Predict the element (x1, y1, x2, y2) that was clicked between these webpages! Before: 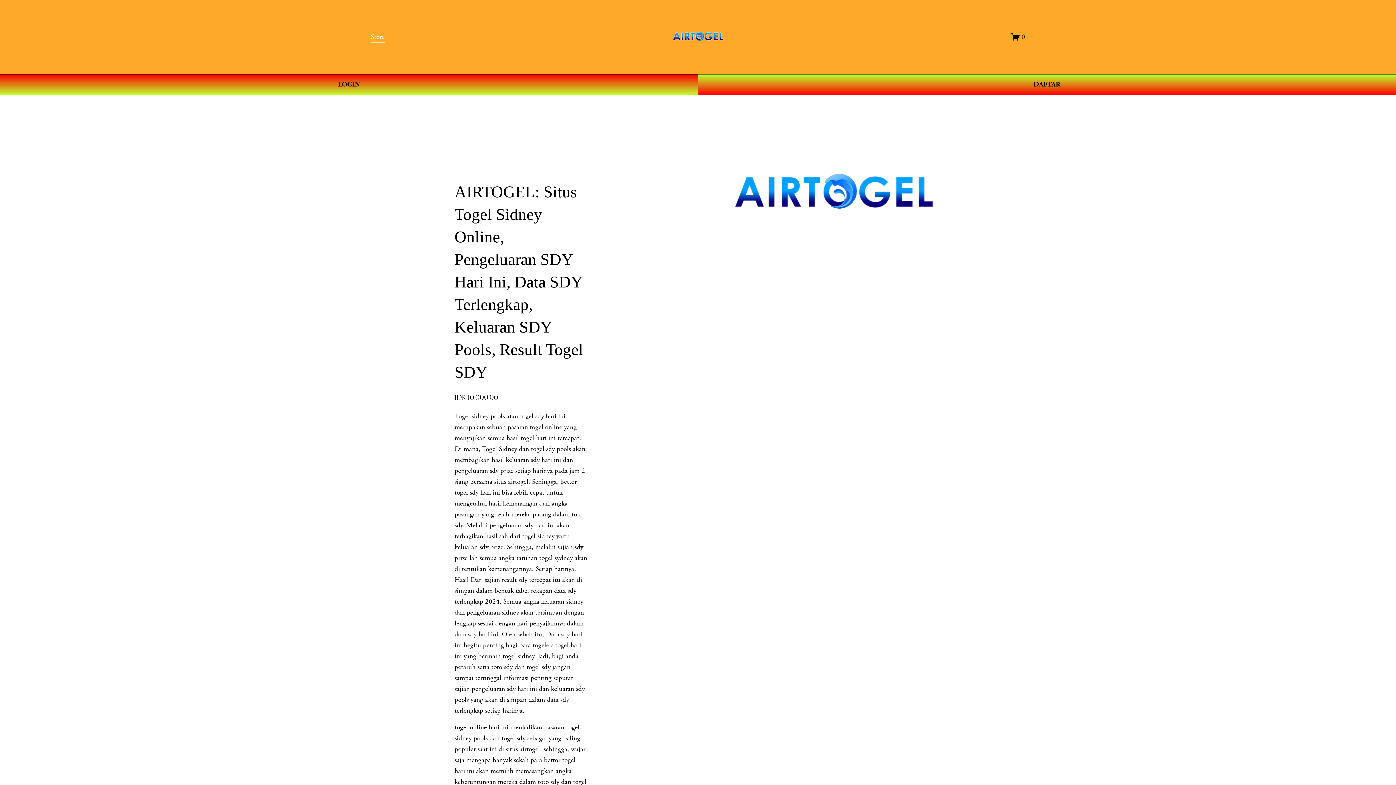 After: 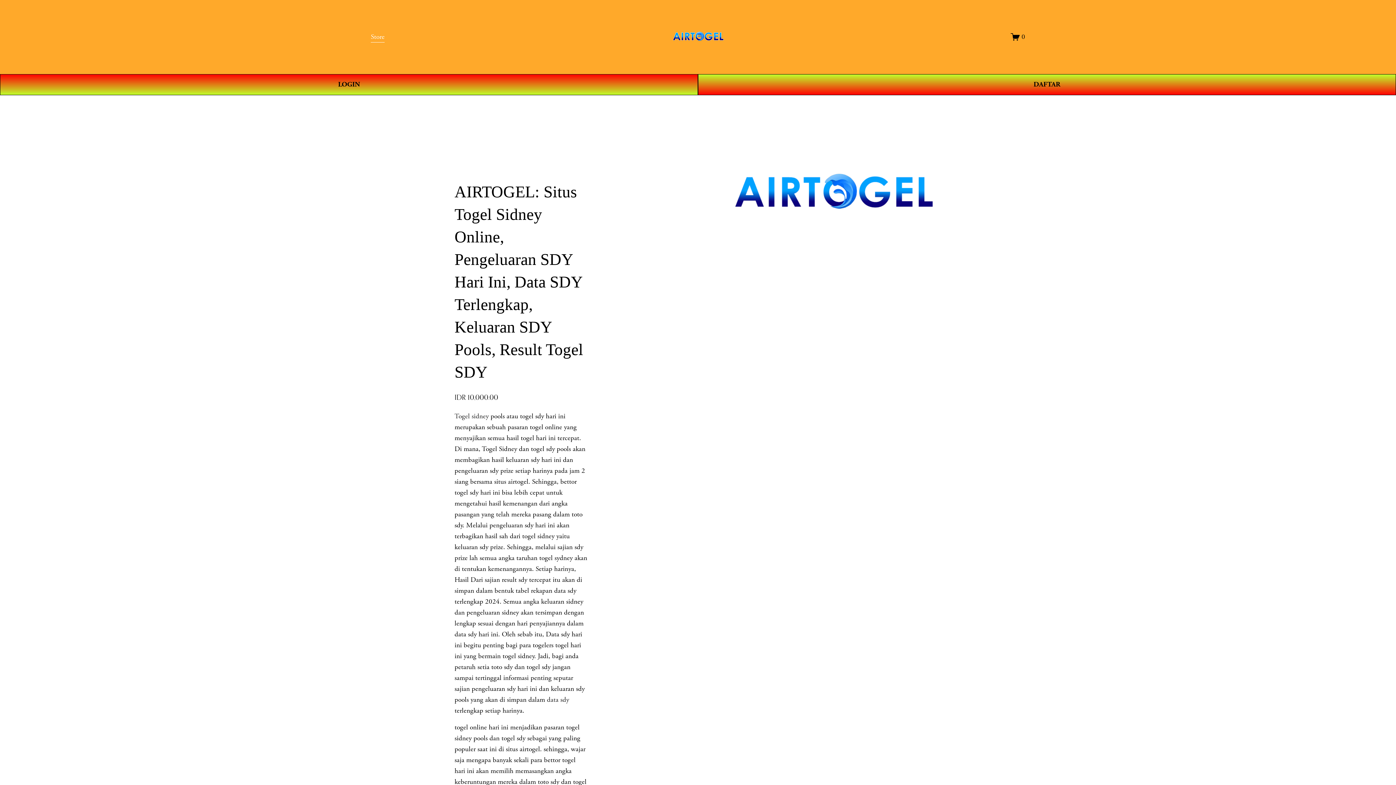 Action: label: Togel sidney bbox: (454, 411, 488, 421)